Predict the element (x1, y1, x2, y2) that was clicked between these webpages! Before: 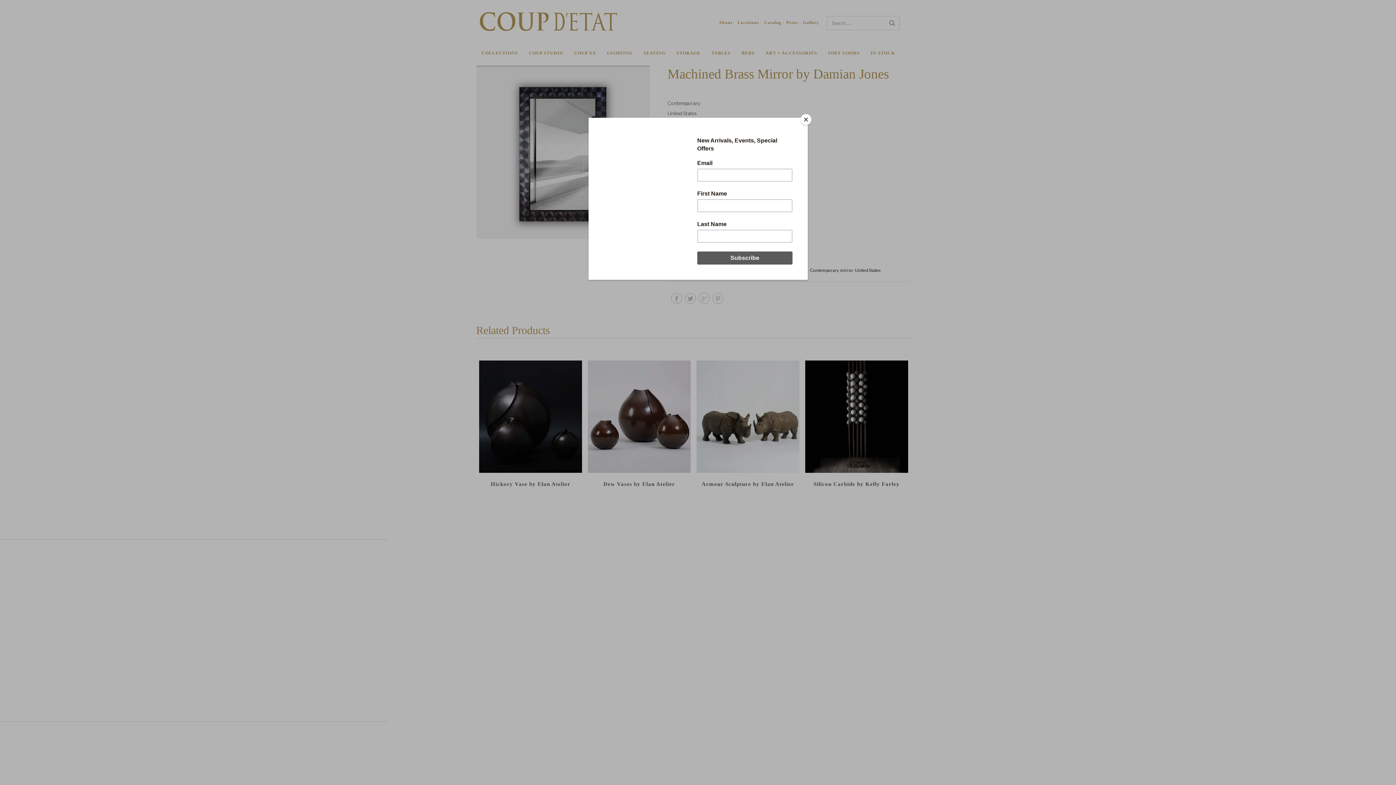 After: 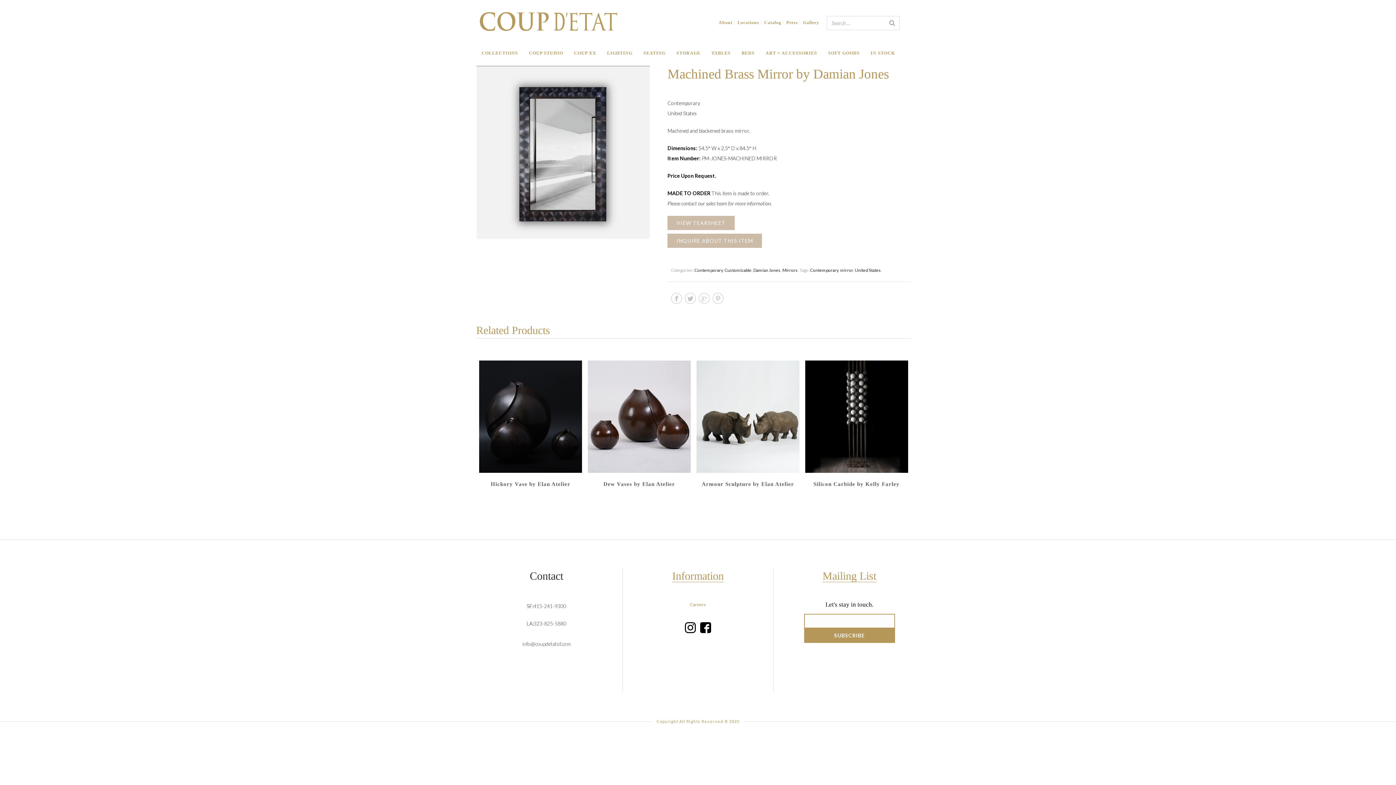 Action: label: Close bbox: (800, 114, 811, 125)